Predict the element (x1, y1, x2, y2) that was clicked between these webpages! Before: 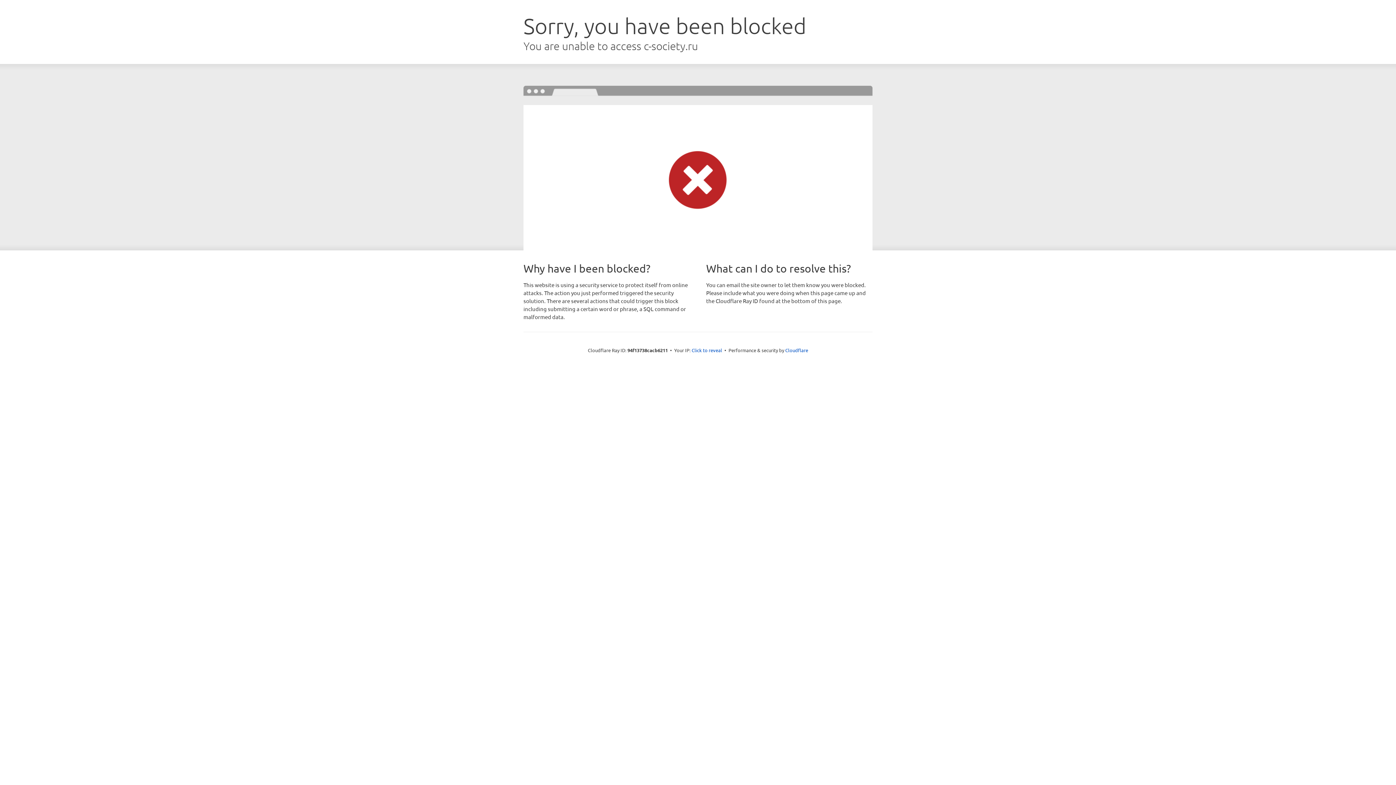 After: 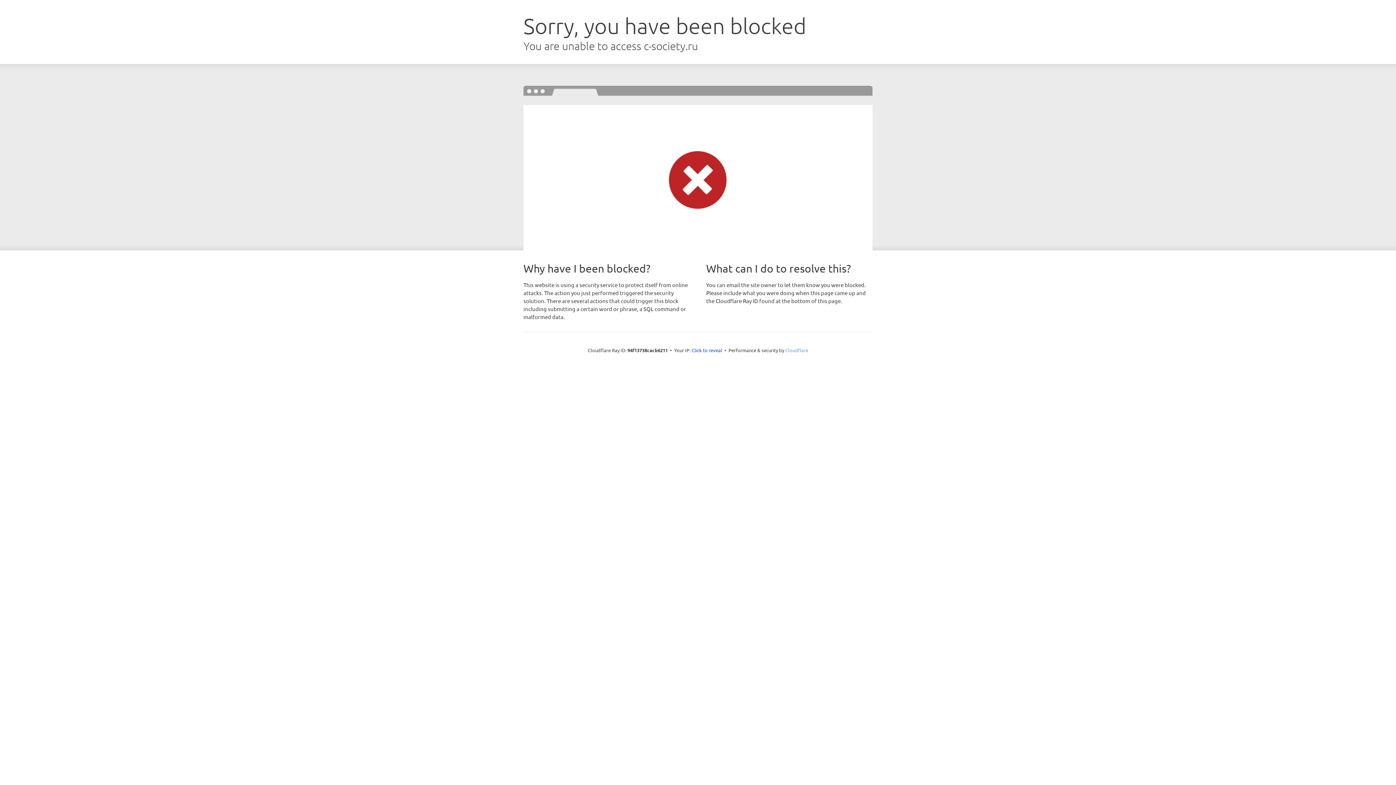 Action: label: Cloudflare bbox: (785, 347, 808, 353)